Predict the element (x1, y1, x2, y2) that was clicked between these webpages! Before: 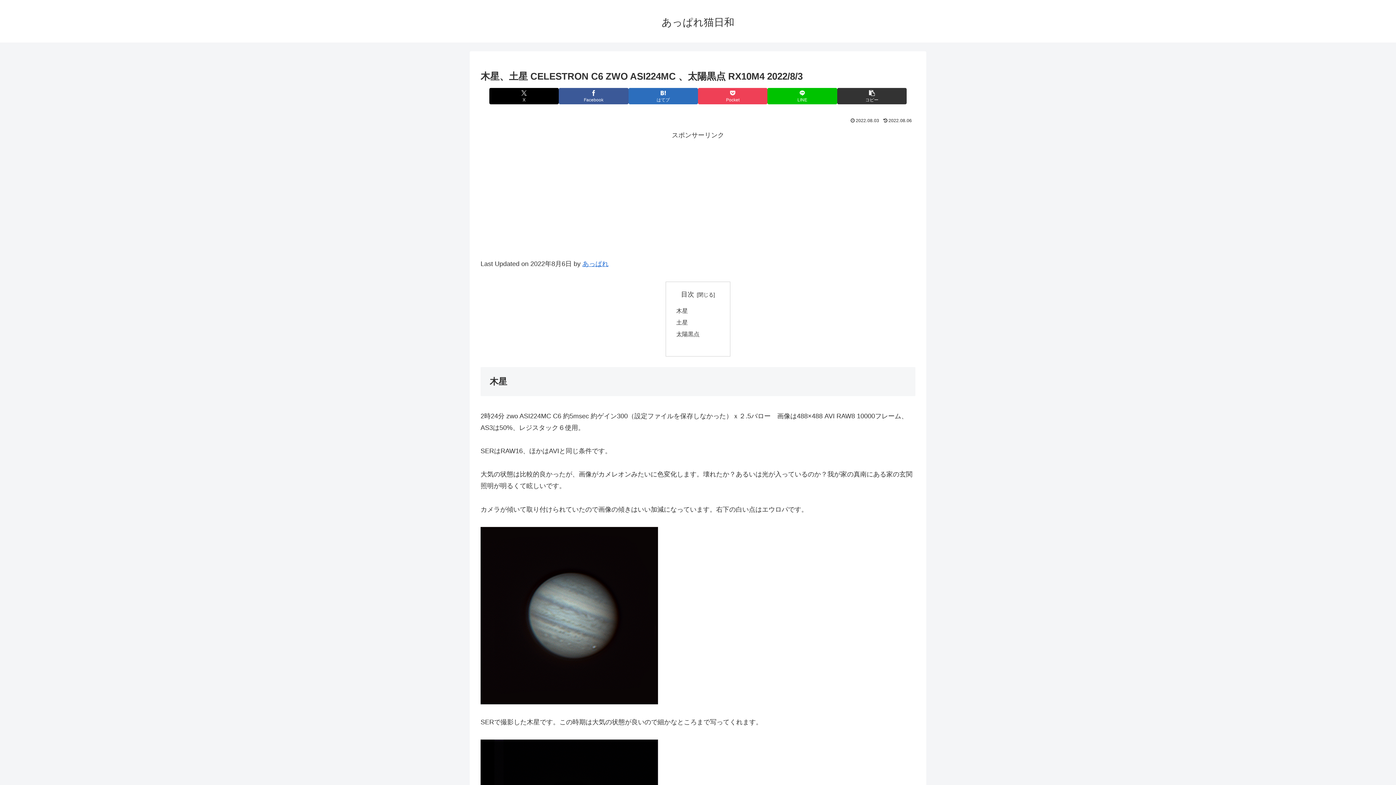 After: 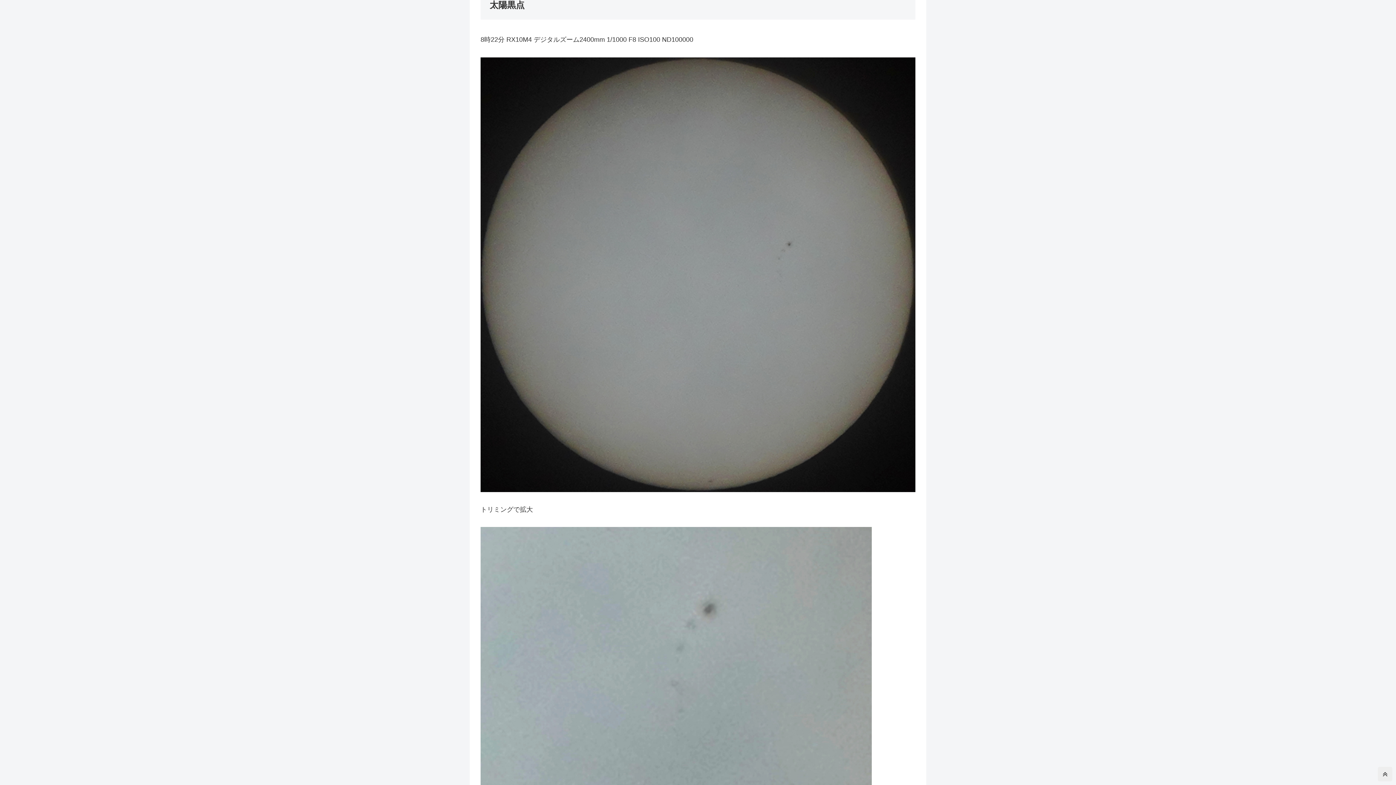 Action: label: 太陽黒点 bbox: (676, 330, 699, 337)